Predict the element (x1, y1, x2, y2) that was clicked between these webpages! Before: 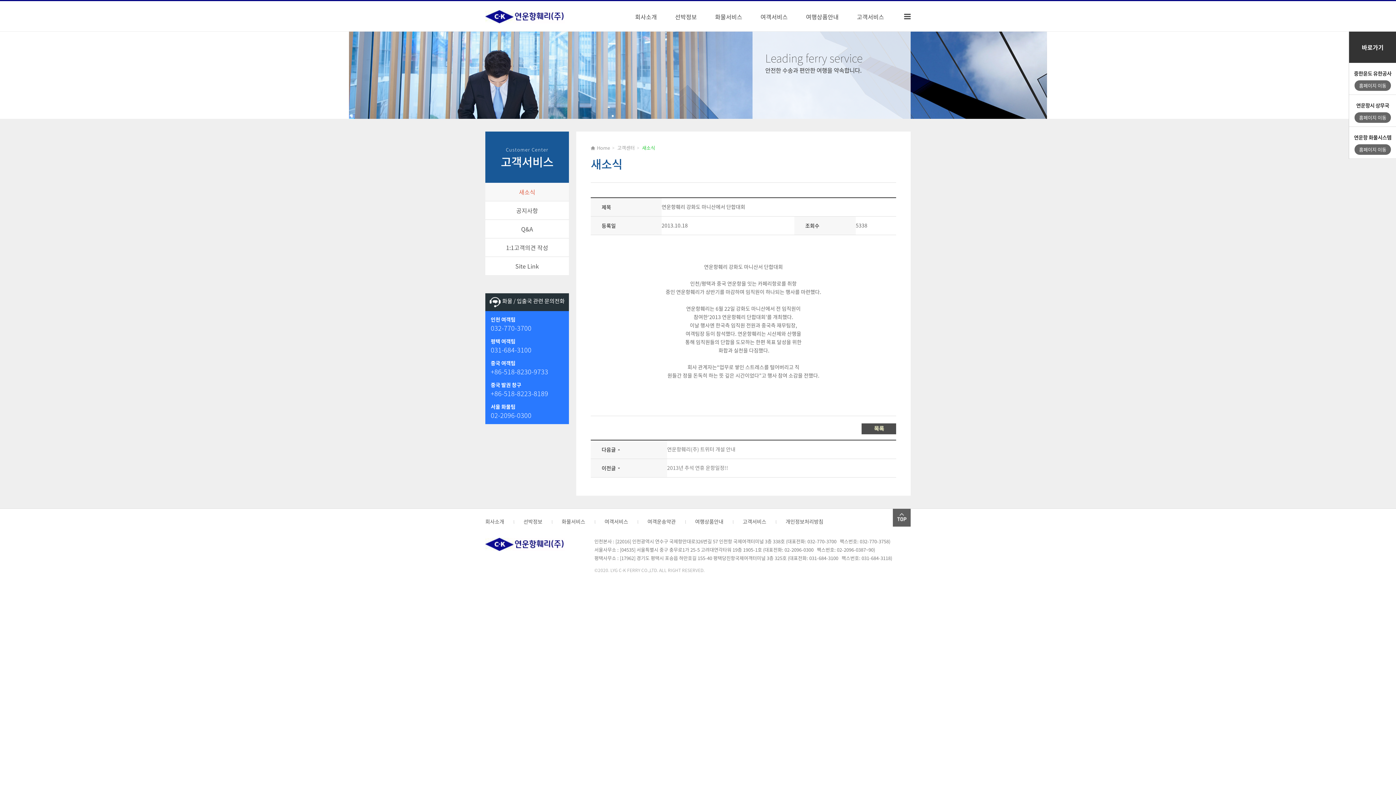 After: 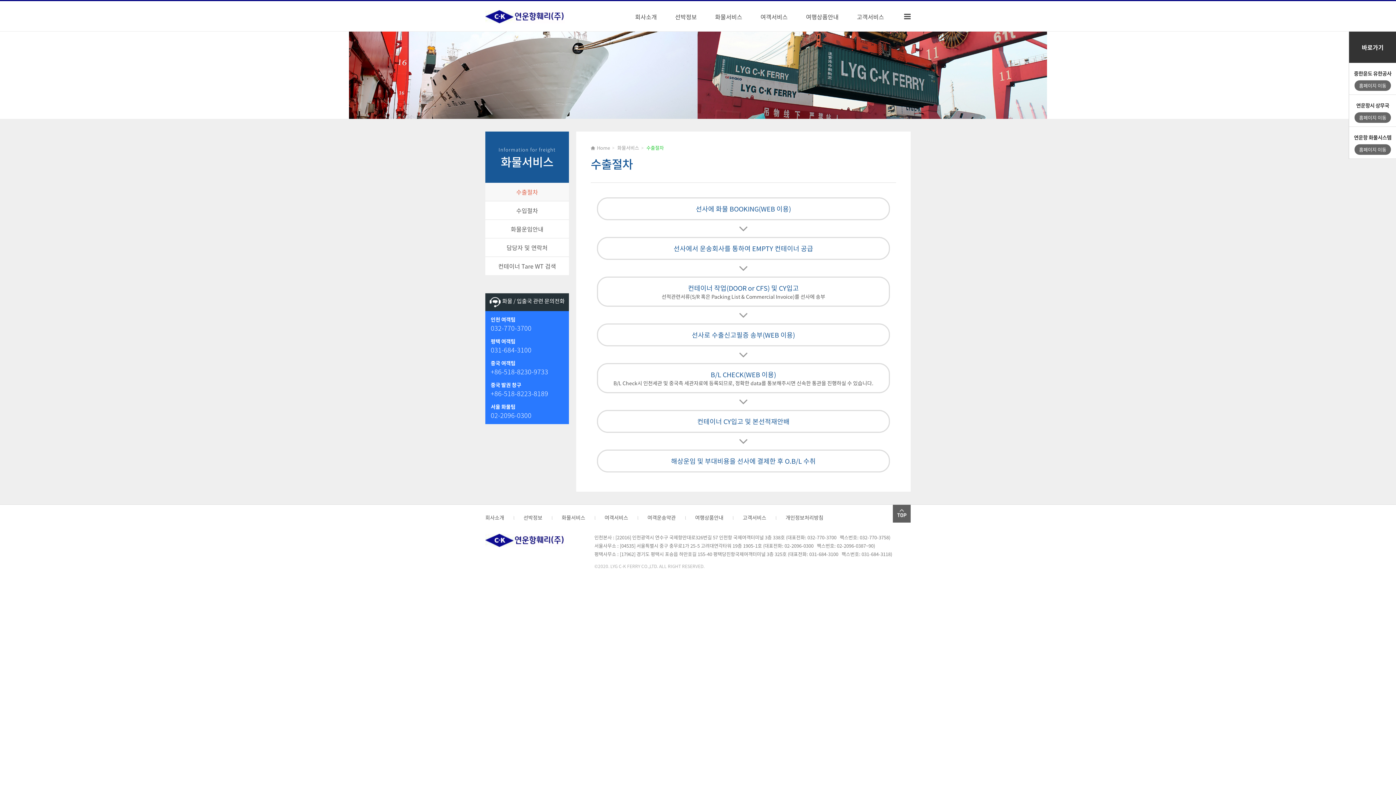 Action: label: 화물서비스 bbox: (706, 8, 751, 31)